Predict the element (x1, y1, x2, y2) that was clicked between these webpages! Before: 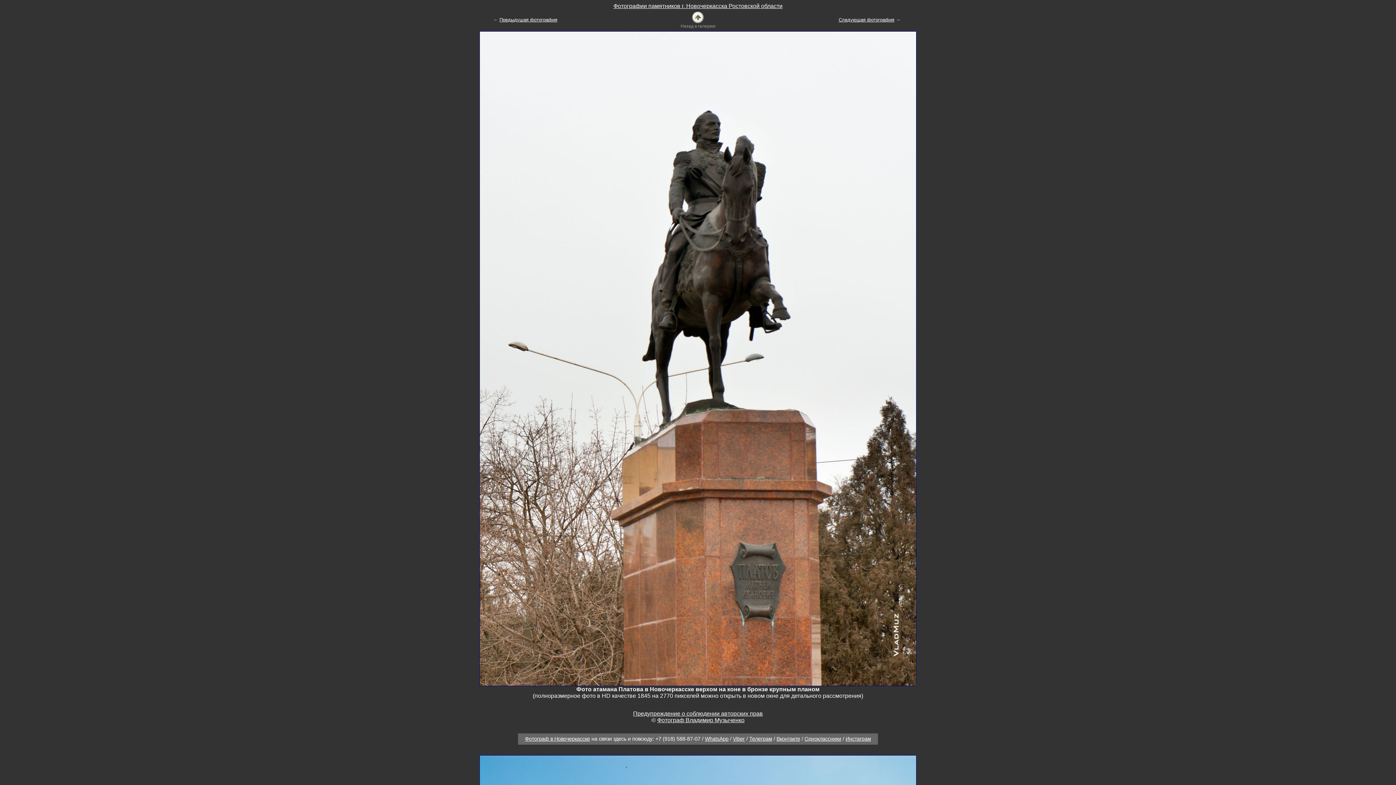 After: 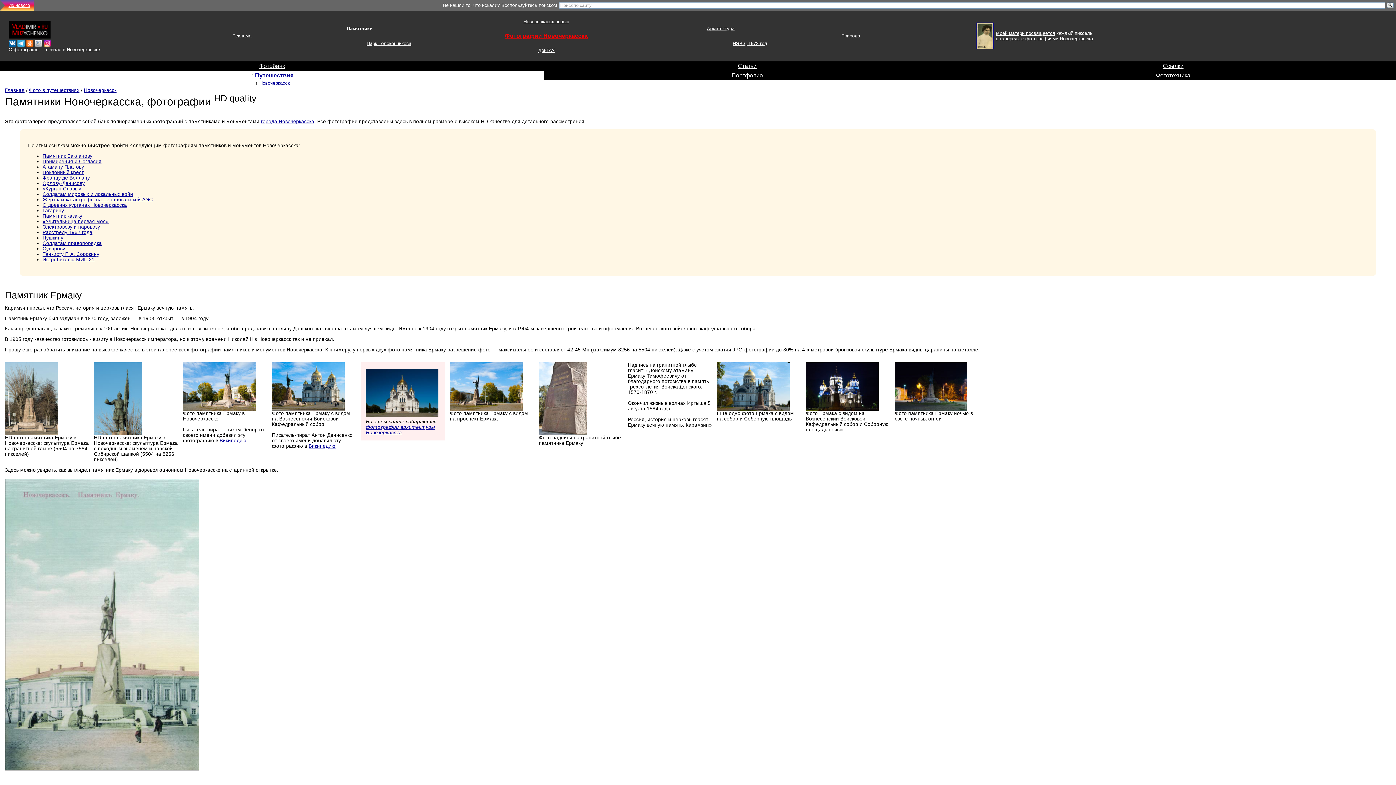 Action: bbox: (692, 13, 704, 20)